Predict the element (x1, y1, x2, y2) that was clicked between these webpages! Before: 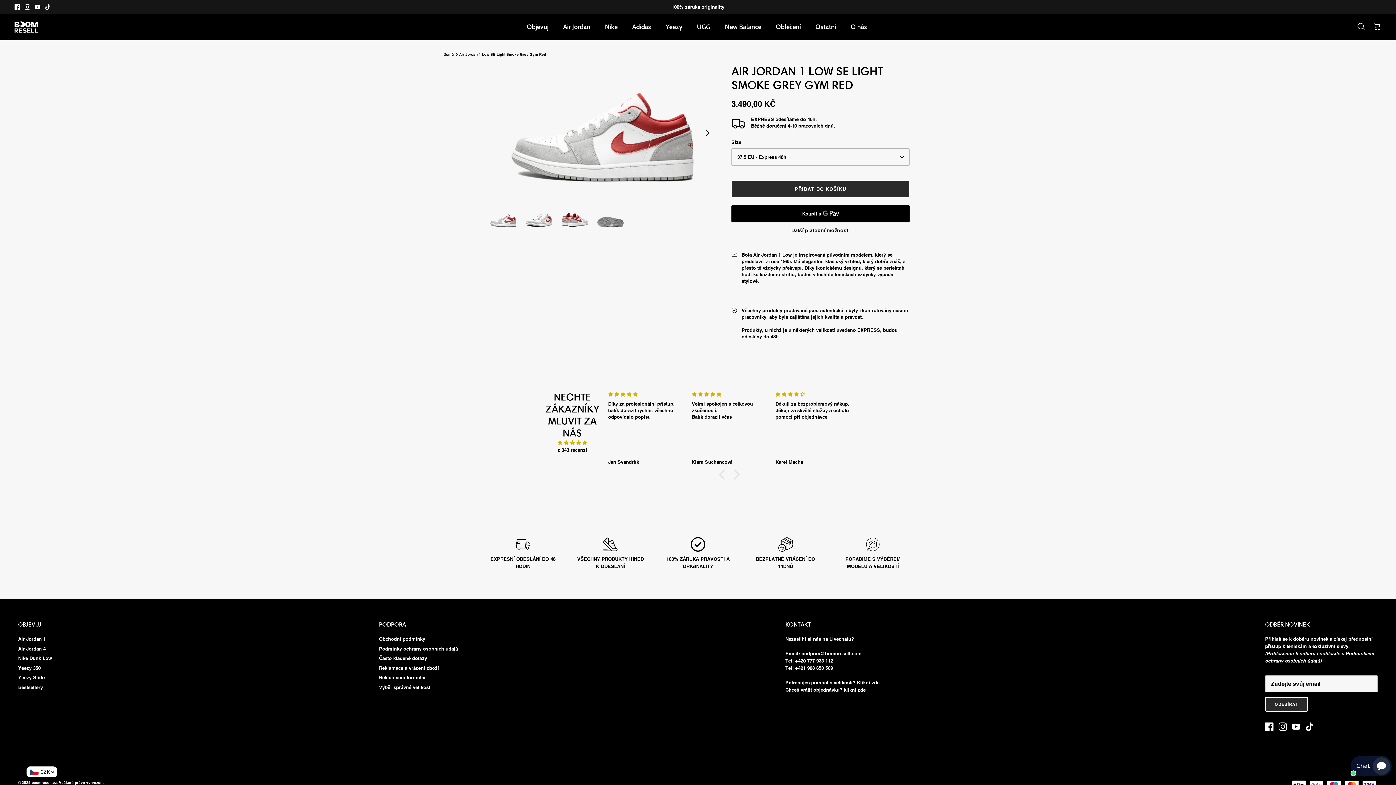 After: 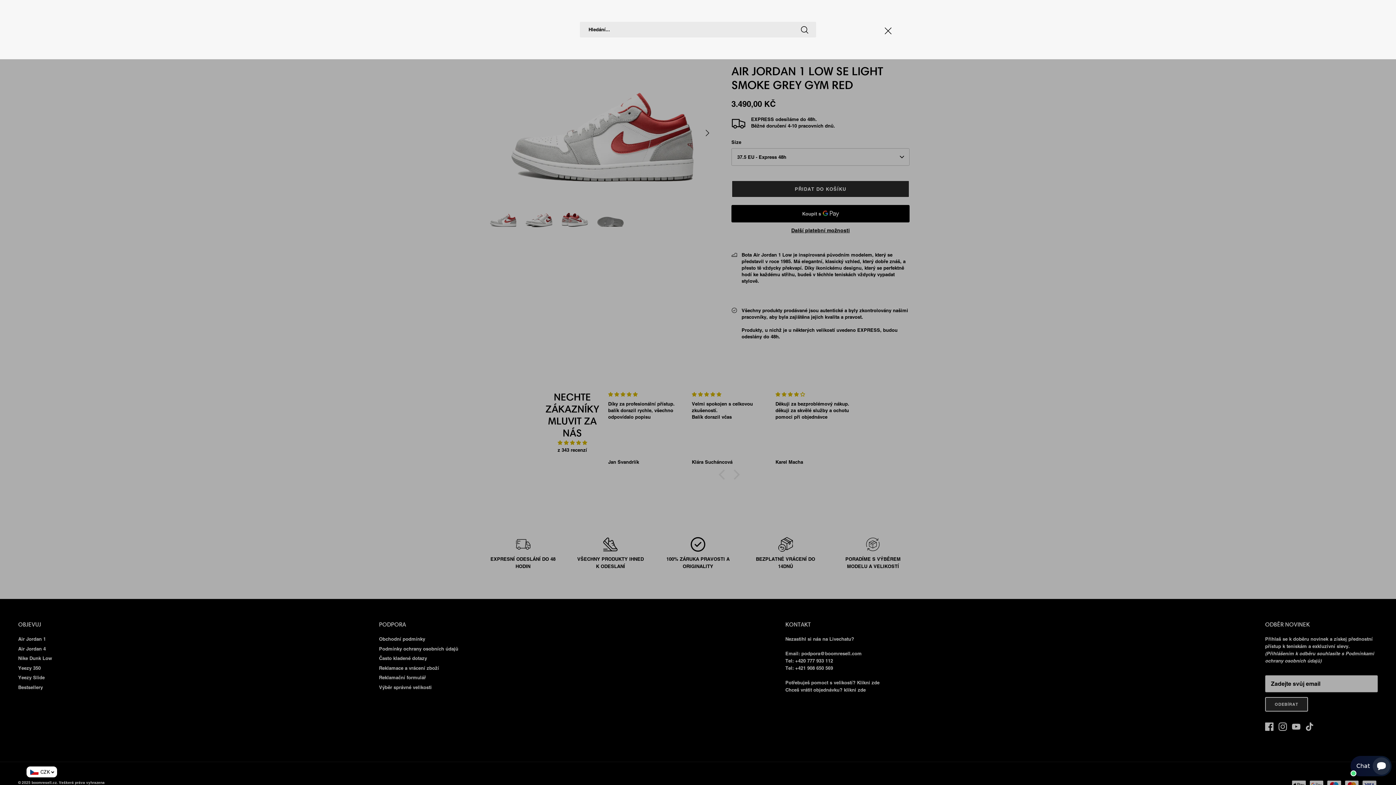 Action: bbox: (1357, 22, 1365, 31) label: Hledat